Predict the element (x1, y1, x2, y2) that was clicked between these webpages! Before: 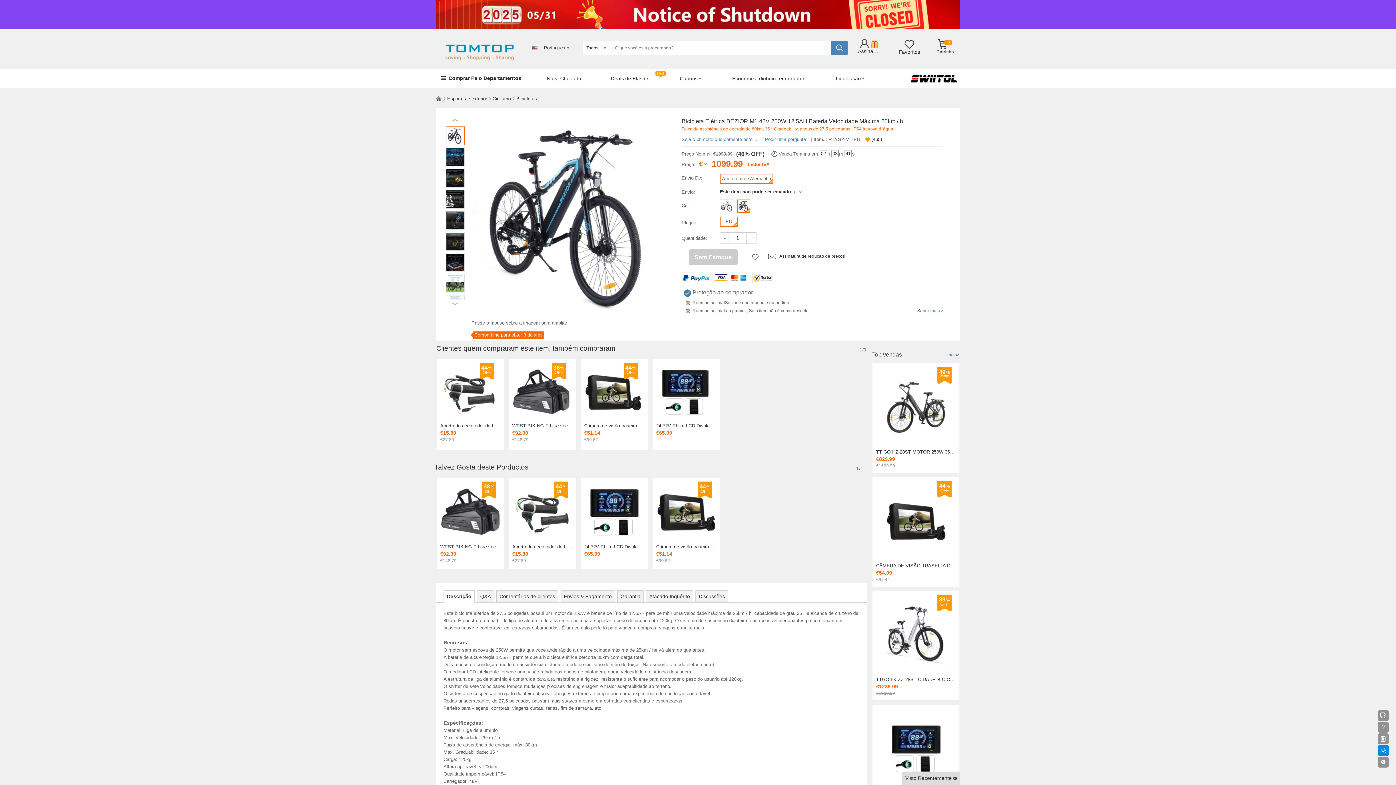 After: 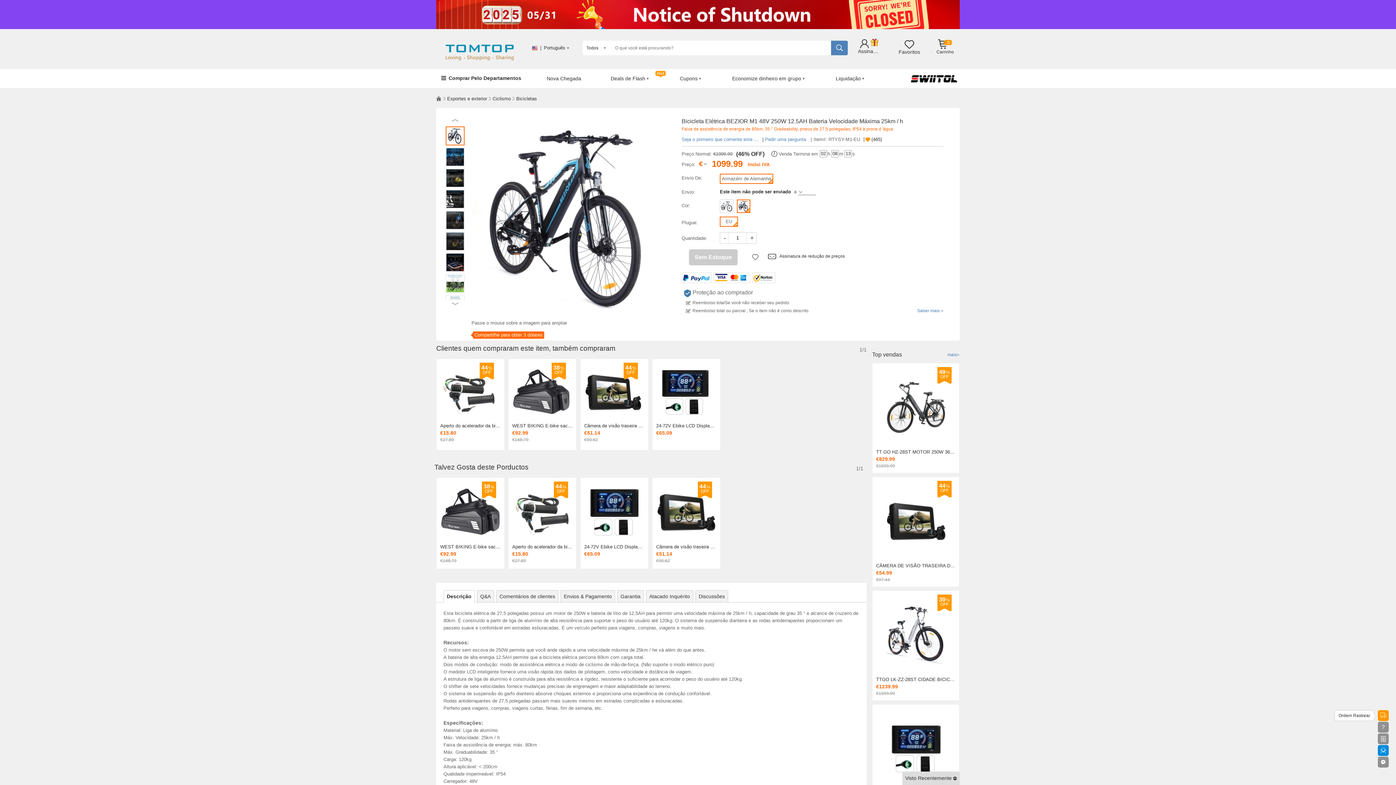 Action: bbox: (1378, 710, 1389, 721)